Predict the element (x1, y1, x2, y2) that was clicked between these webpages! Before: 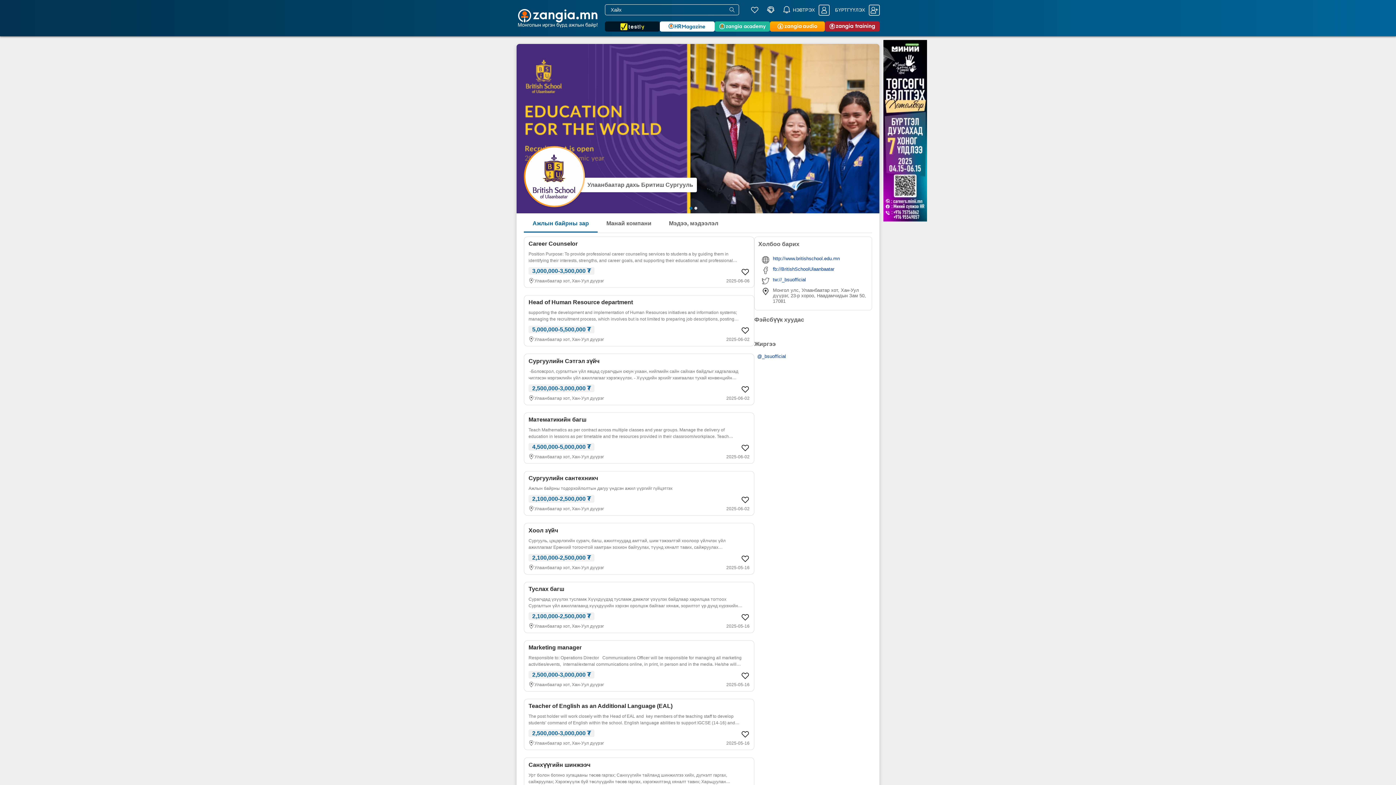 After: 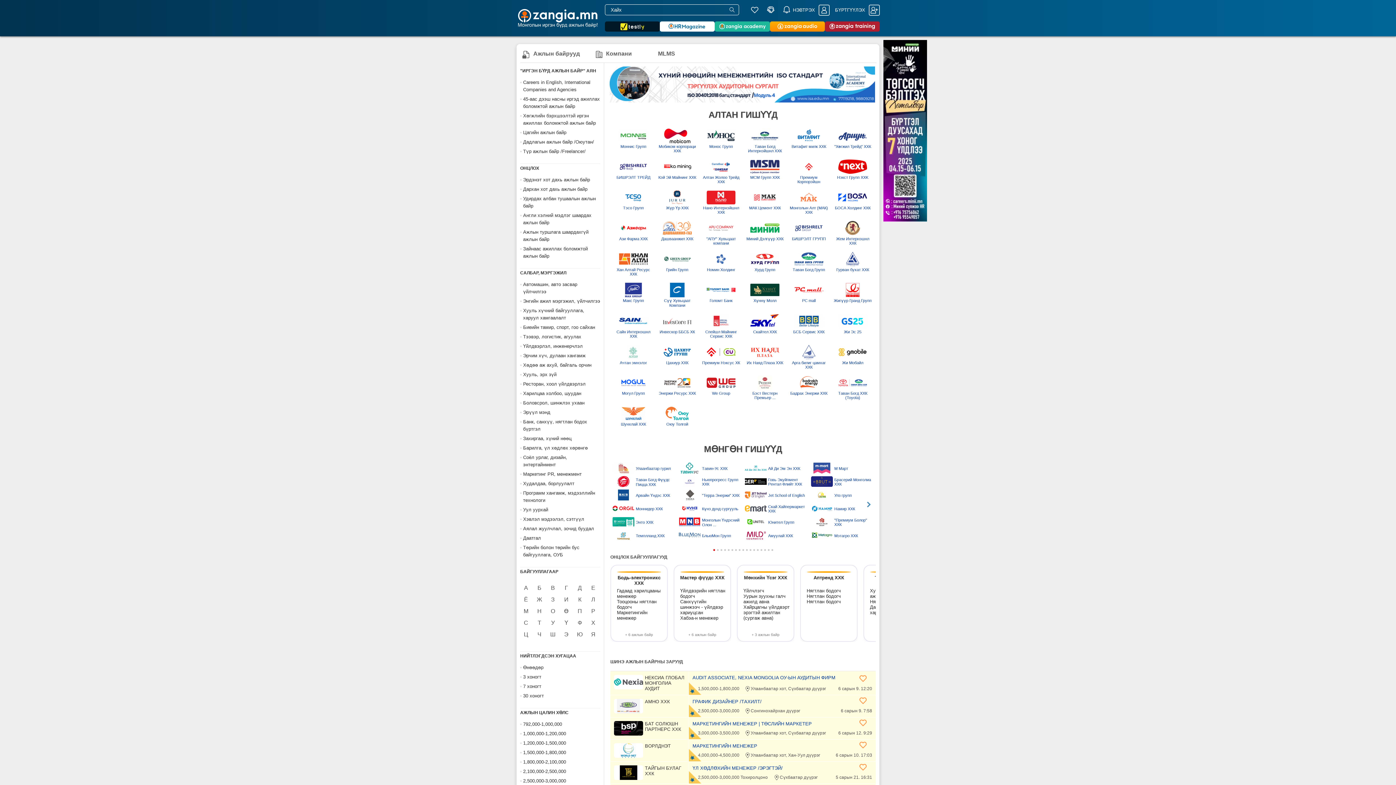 Action: bbox: (750, 5, 759, 14)